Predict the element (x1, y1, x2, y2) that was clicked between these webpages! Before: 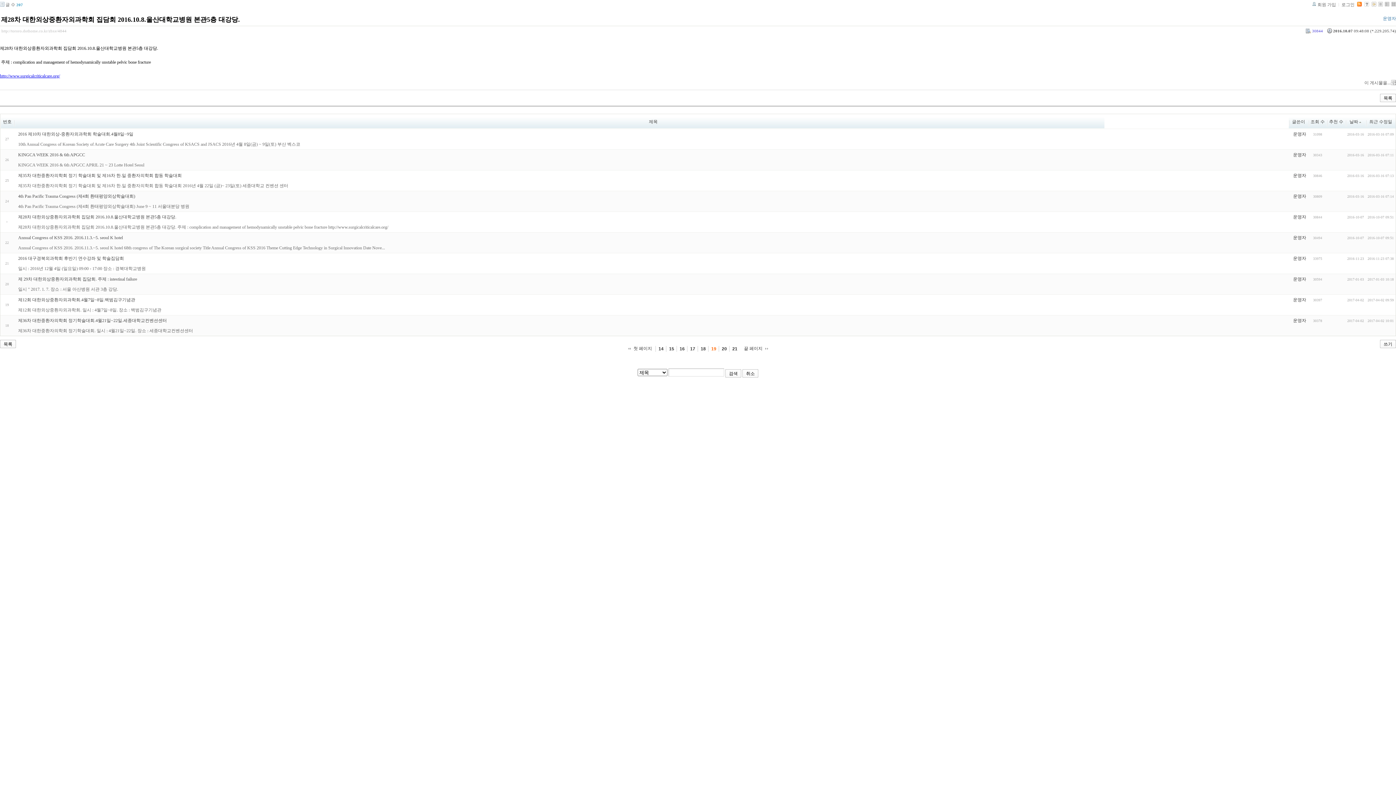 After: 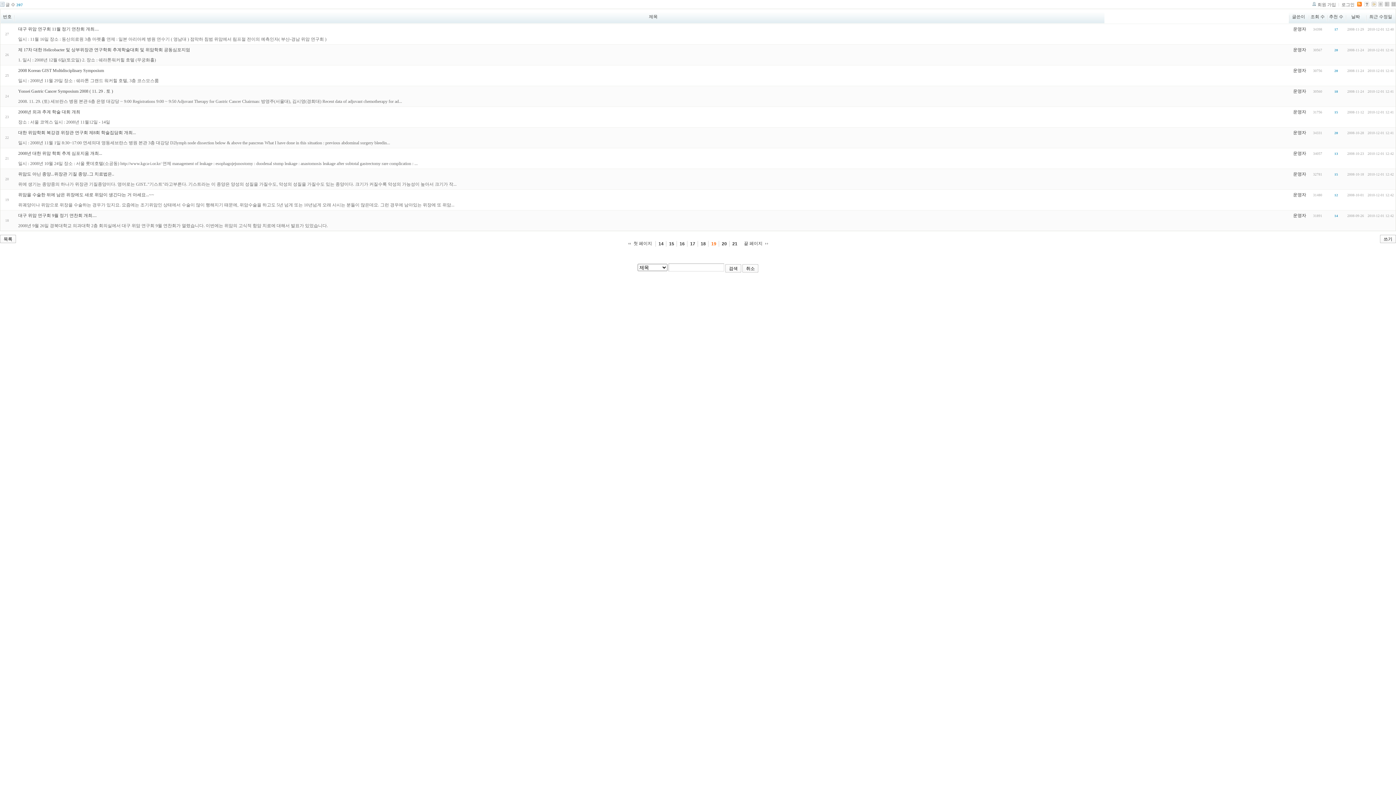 Action: bbox: (0, 340, 15, 348) label: 목록